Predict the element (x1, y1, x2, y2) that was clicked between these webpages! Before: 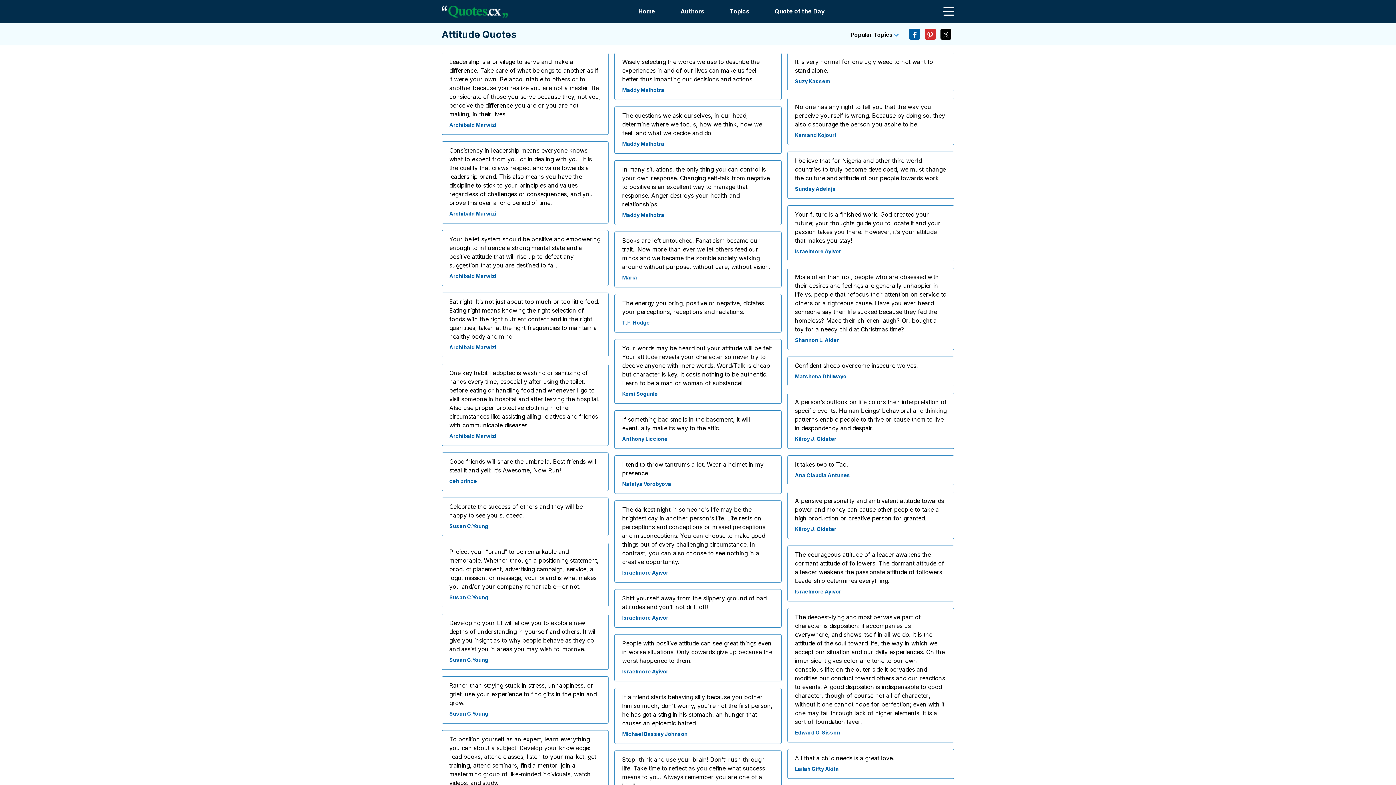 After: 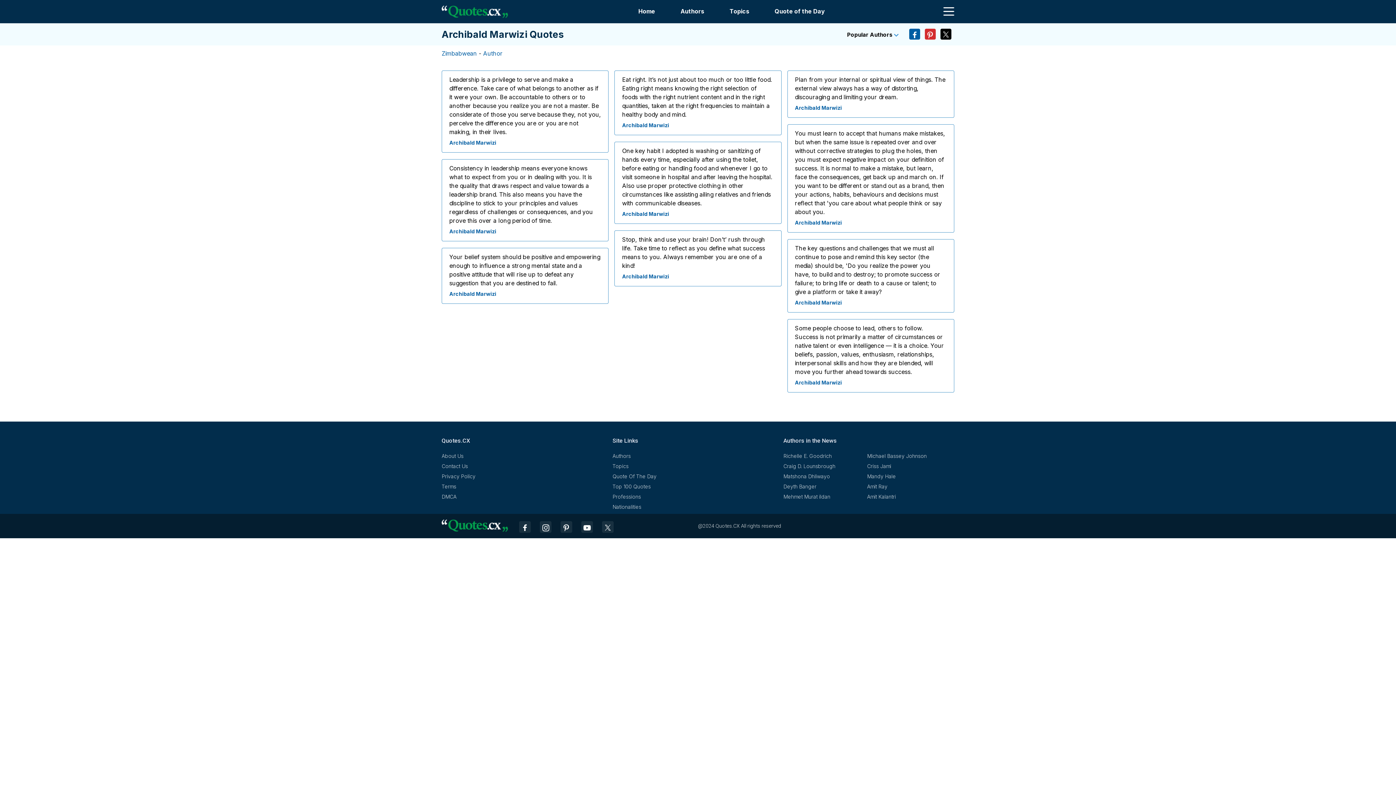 Action: bbox: (449, 344, 496, 350) label: Archibald Marwizi